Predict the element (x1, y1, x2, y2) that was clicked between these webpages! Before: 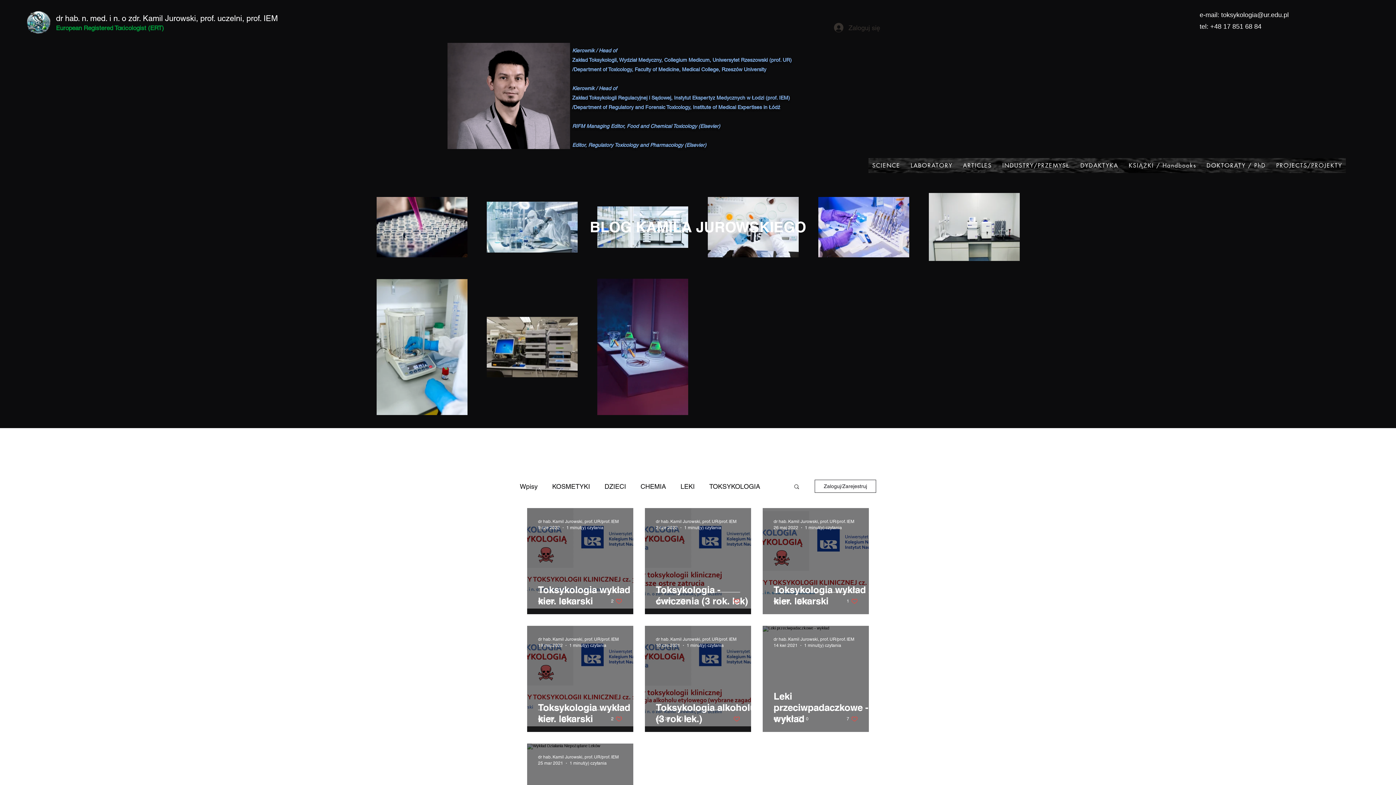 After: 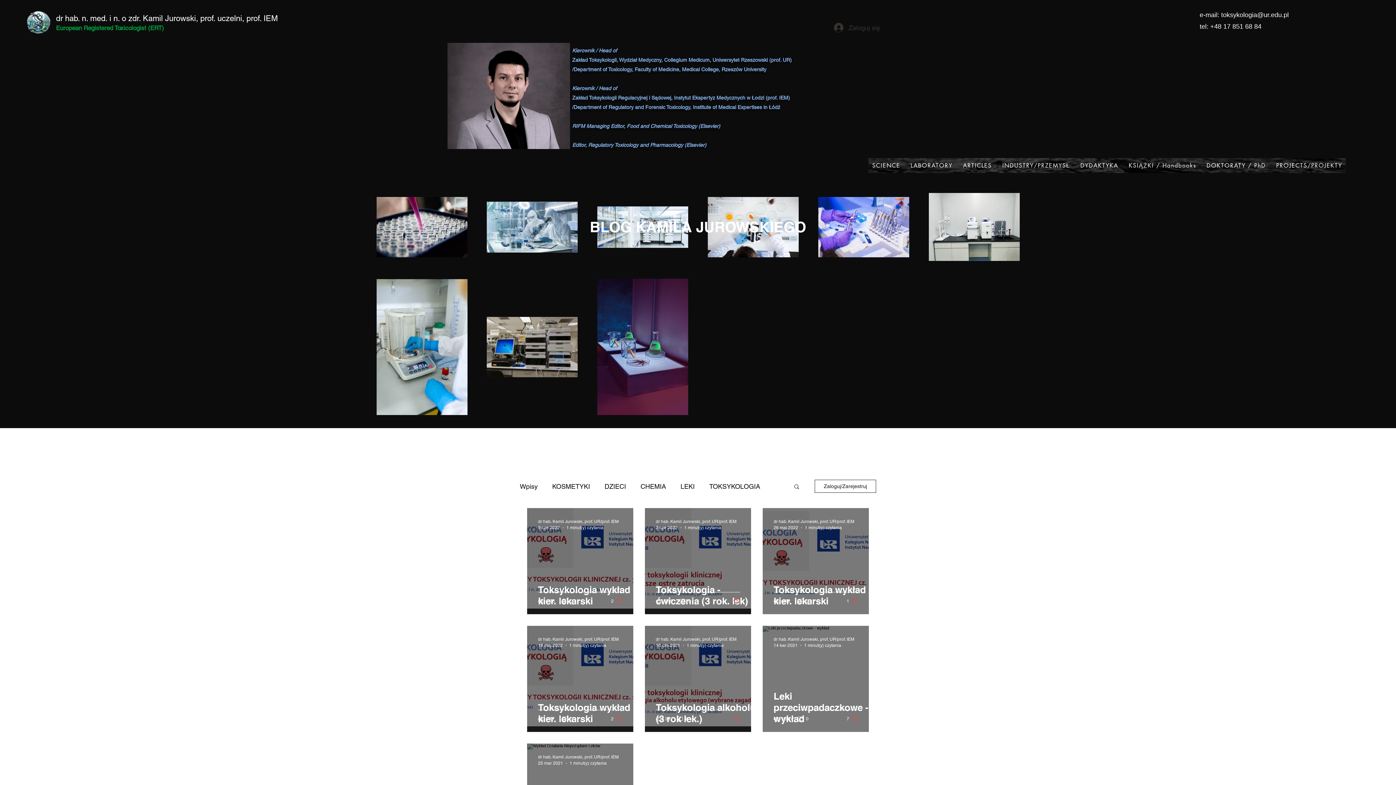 Action: label: Like post bbox: (846, 715, 858, 722)